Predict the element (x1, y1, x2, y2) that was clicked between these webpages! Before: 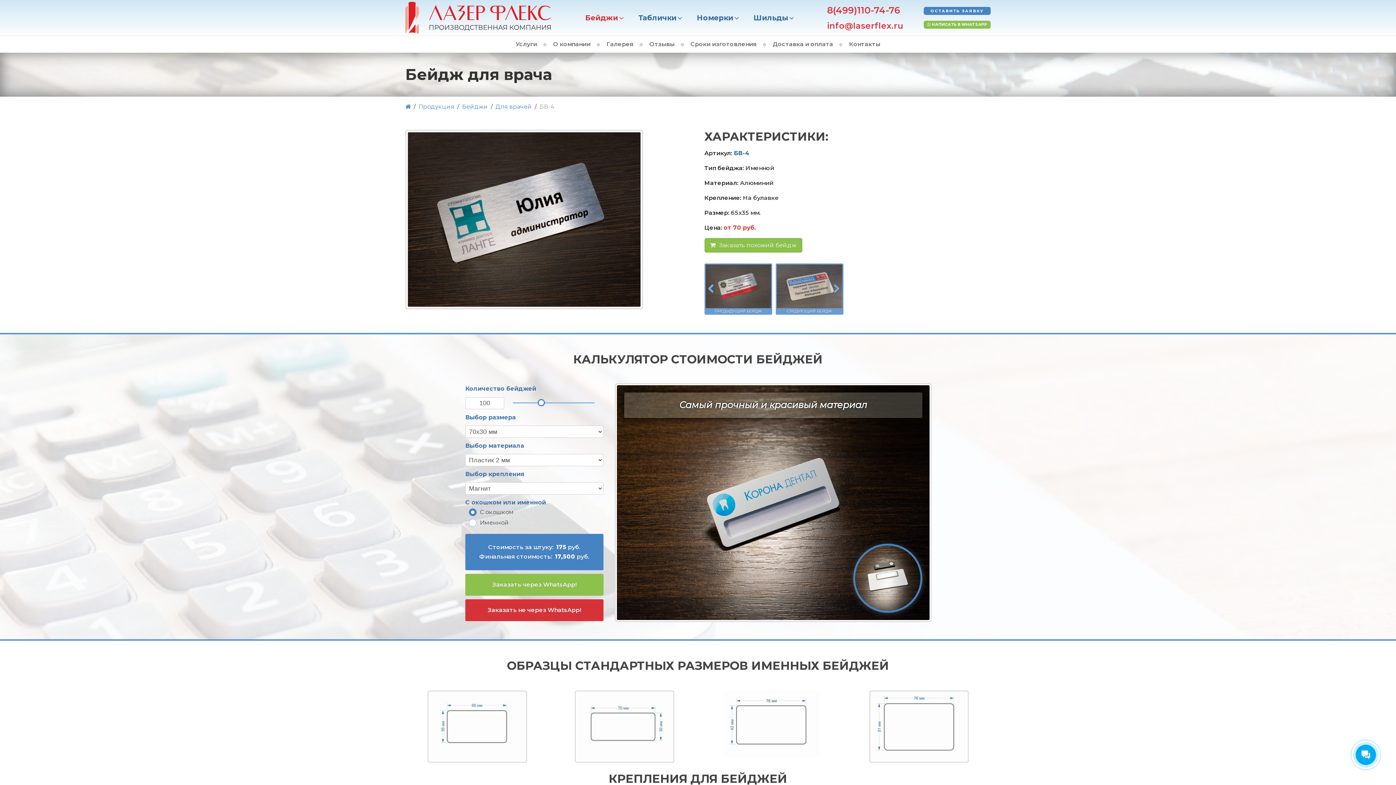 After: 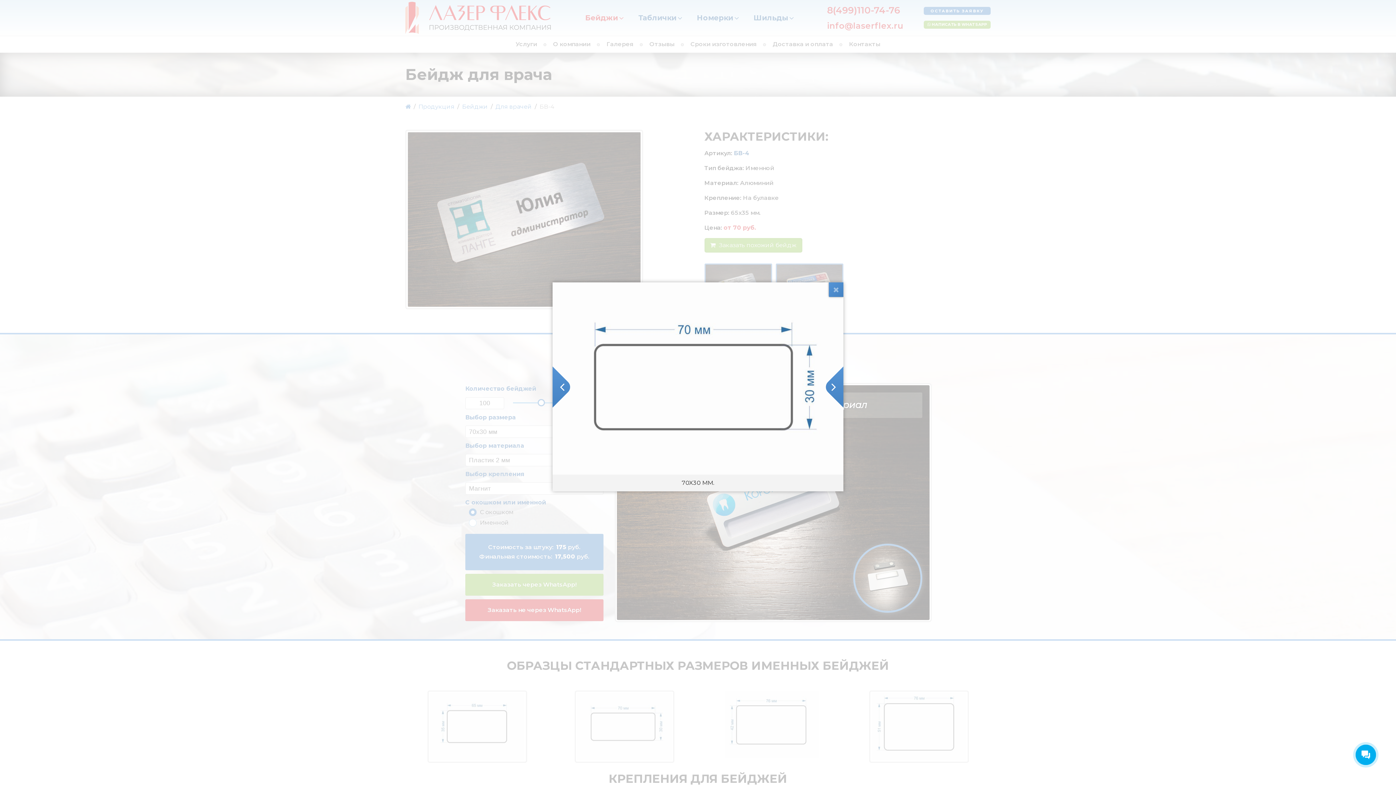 Action: bbox: (574, 690, 674, 763)